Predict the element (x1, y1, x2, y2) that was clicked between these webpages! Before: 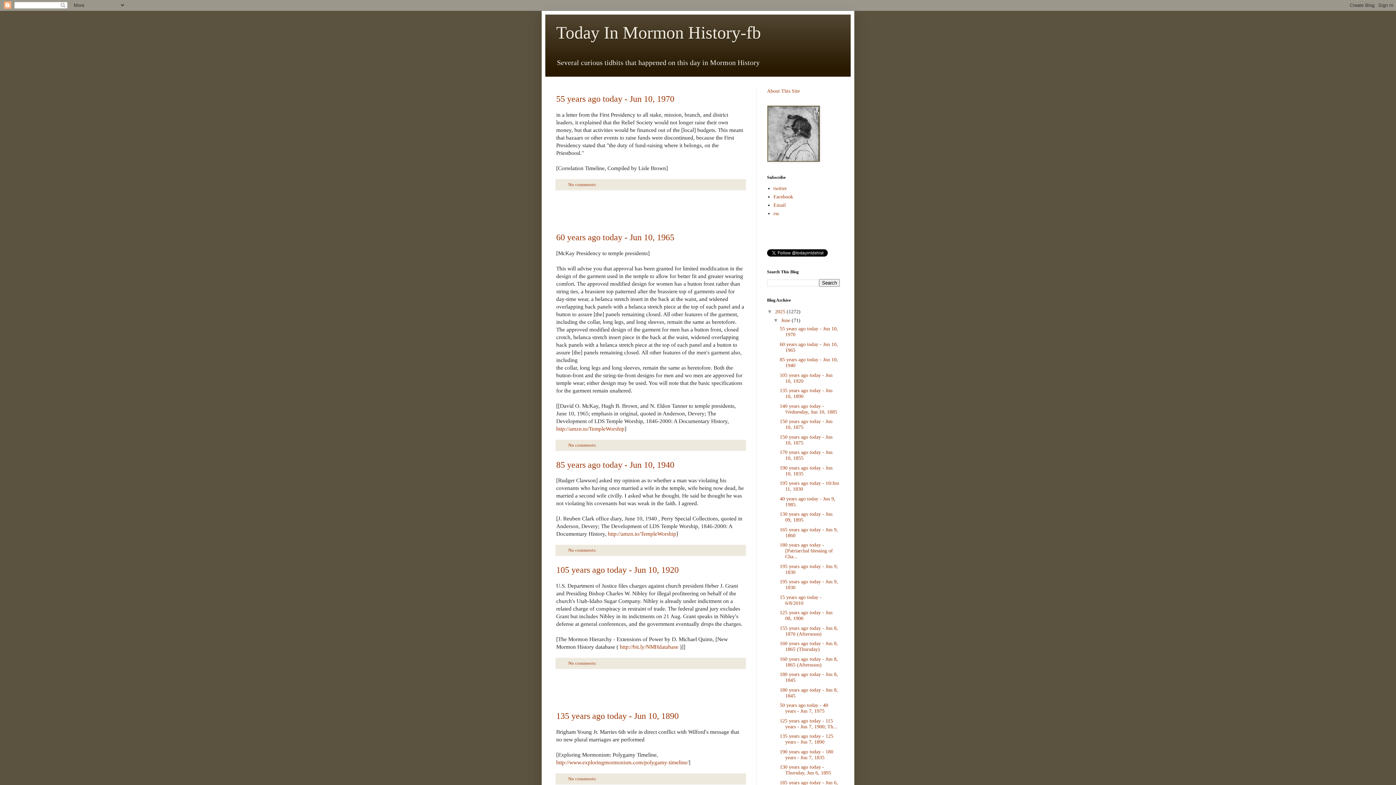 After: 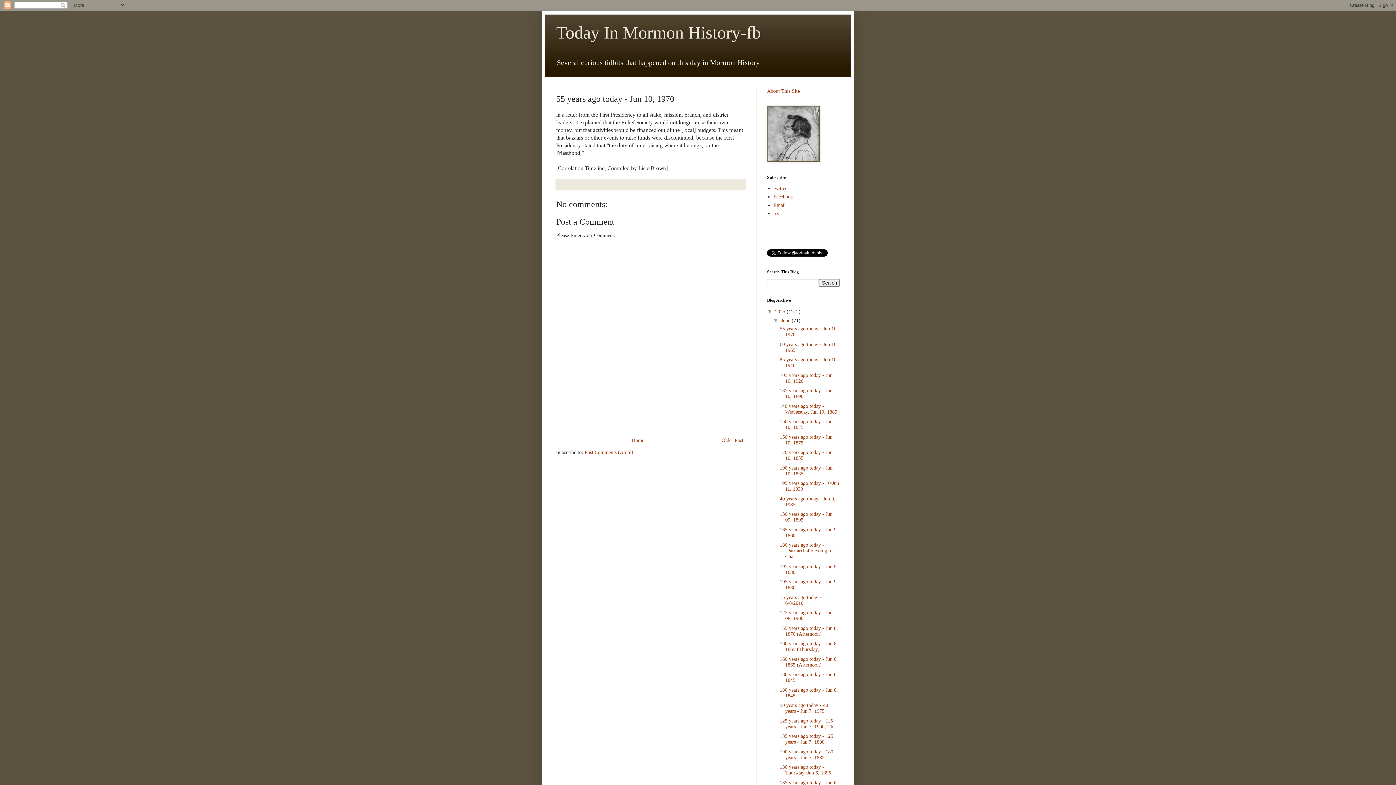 Action: label: 55 years ago today - Jun 10, 1970 bbox: (556, 94, 674, 103)